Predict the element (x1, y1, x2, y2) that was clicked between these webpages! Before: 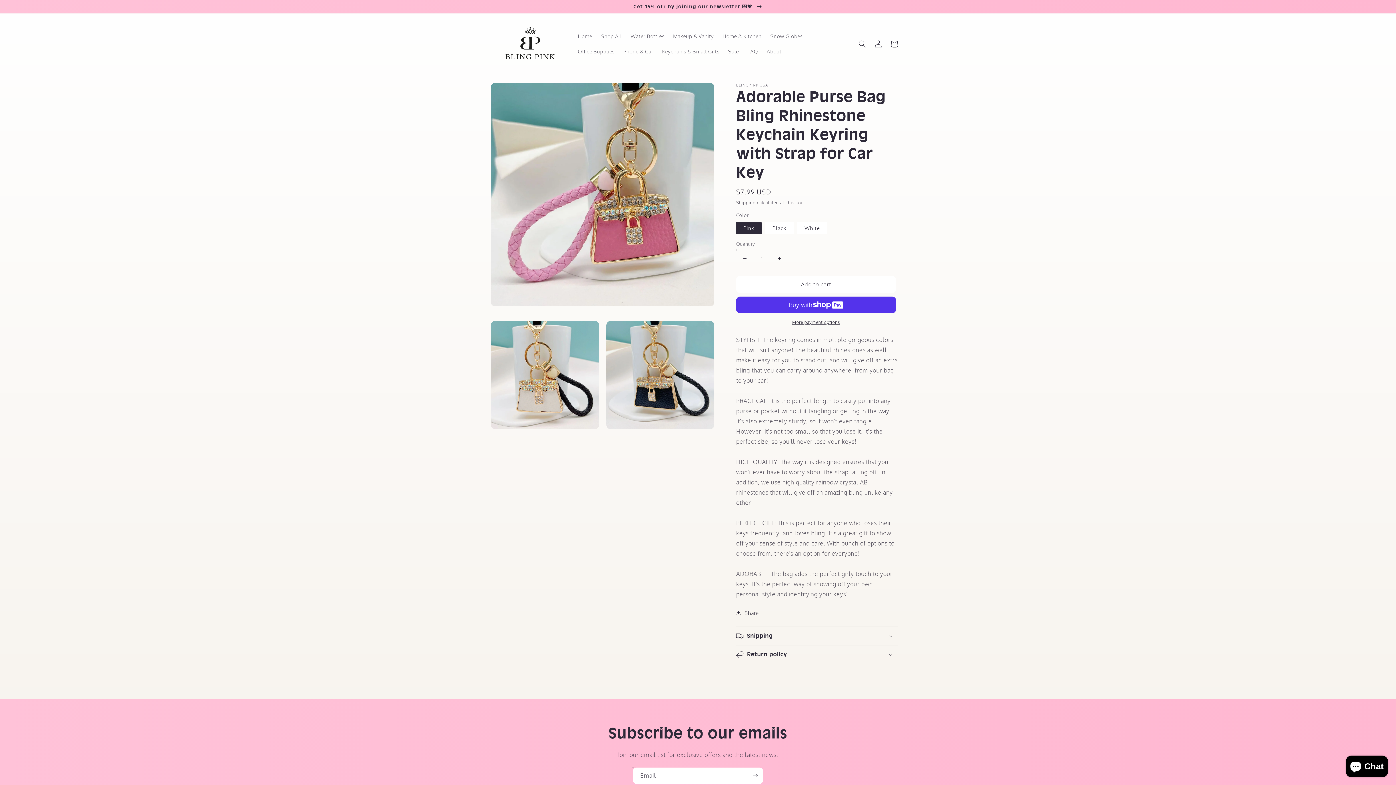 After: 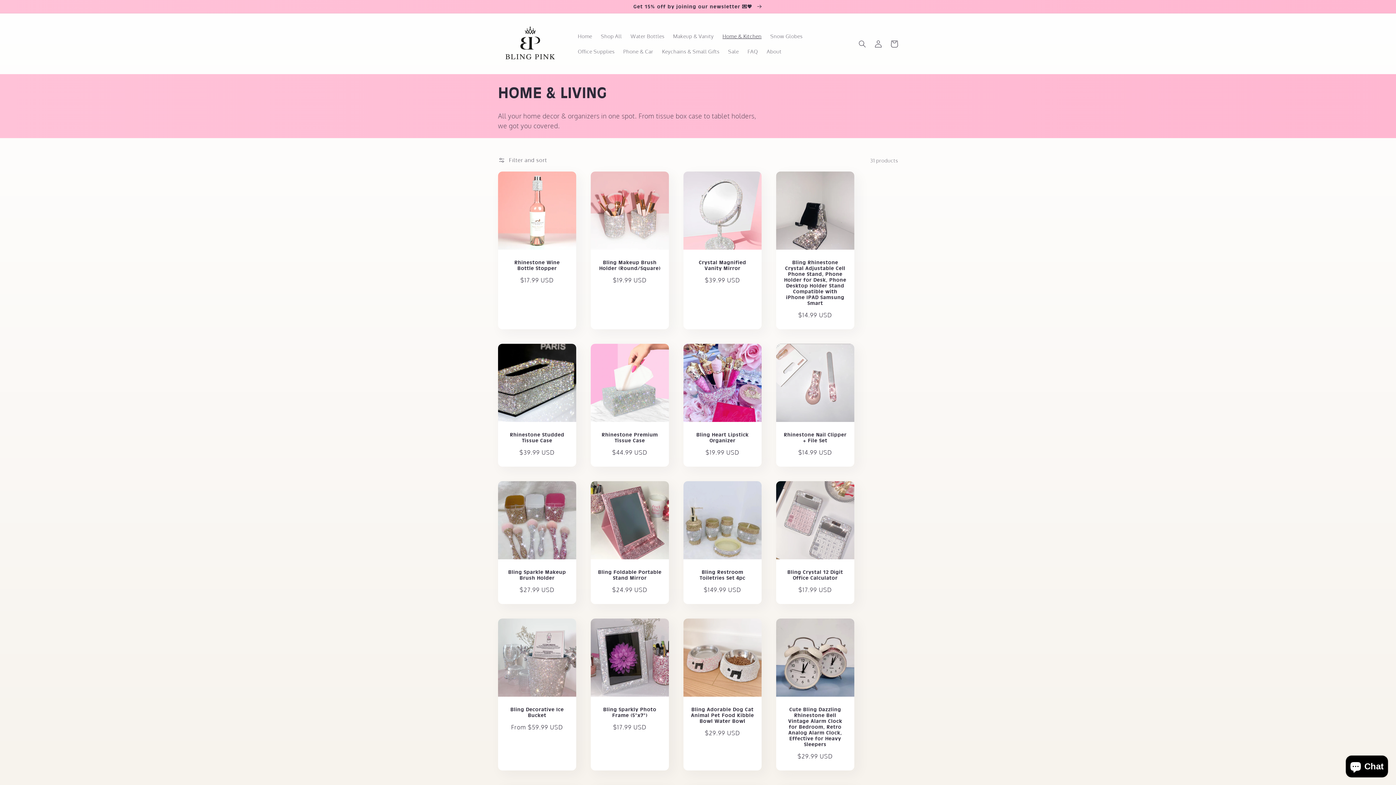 Action: bbox: (718, 28, 766, 43) label: Home & Kitchen